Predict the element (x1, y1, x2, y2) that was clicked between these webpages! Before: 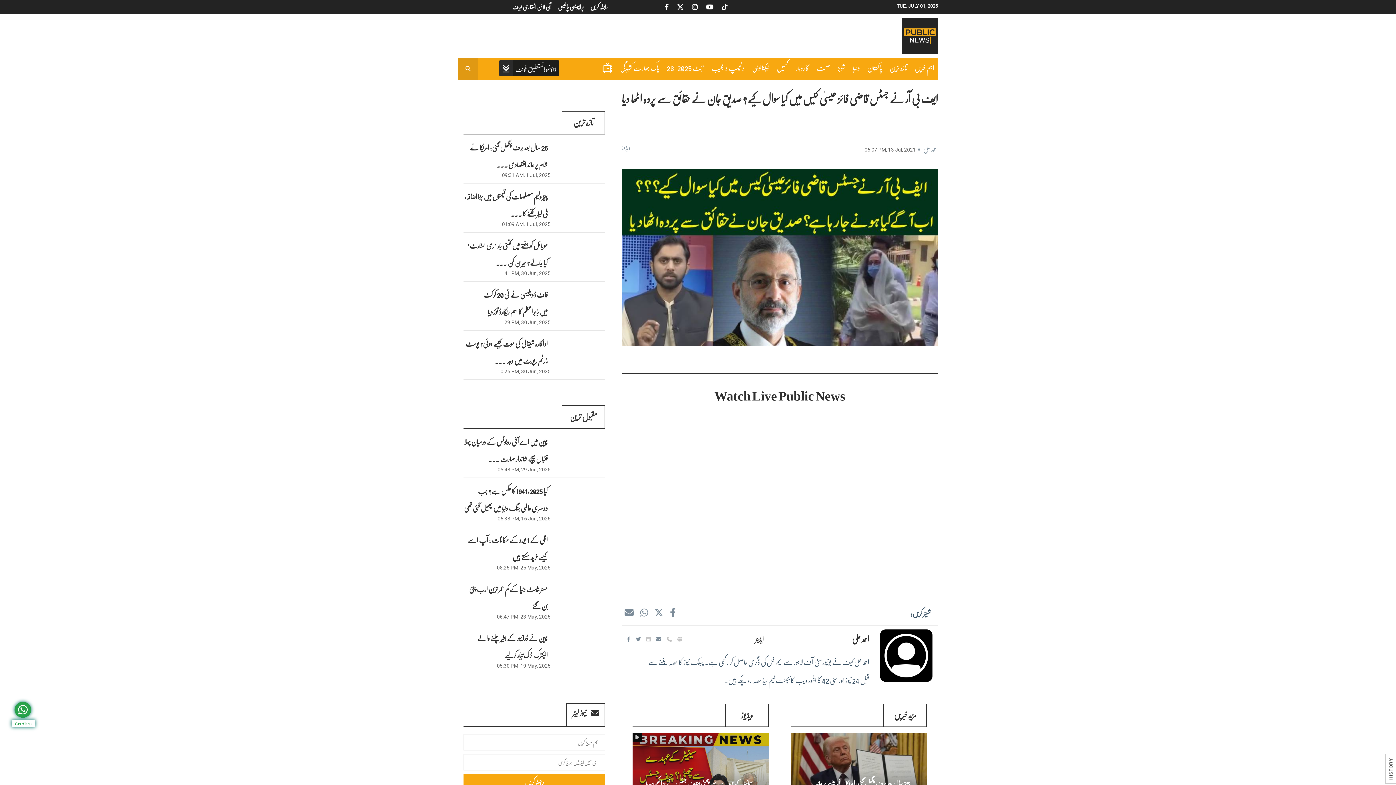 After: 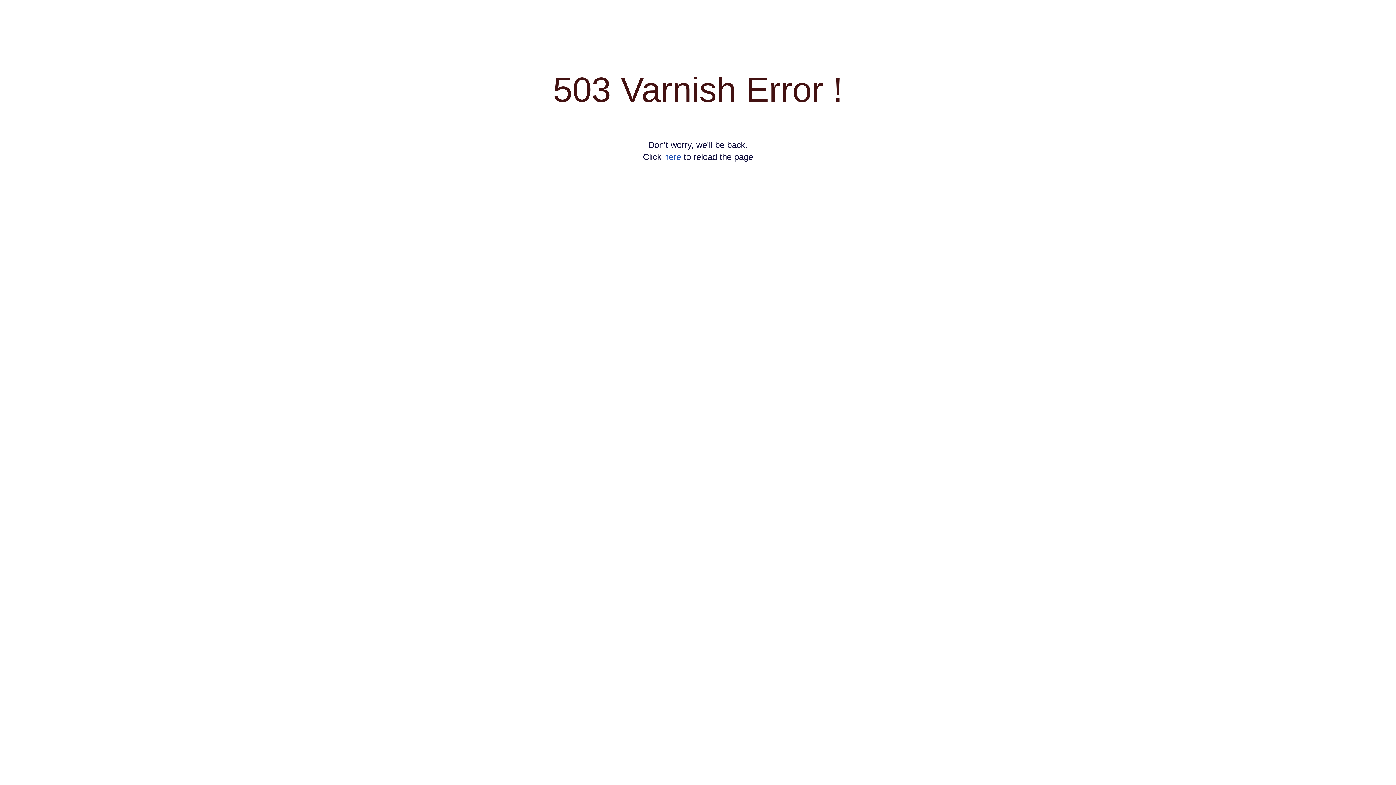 Action: bbox: (880, 629, 932, 682) label: احمد علی